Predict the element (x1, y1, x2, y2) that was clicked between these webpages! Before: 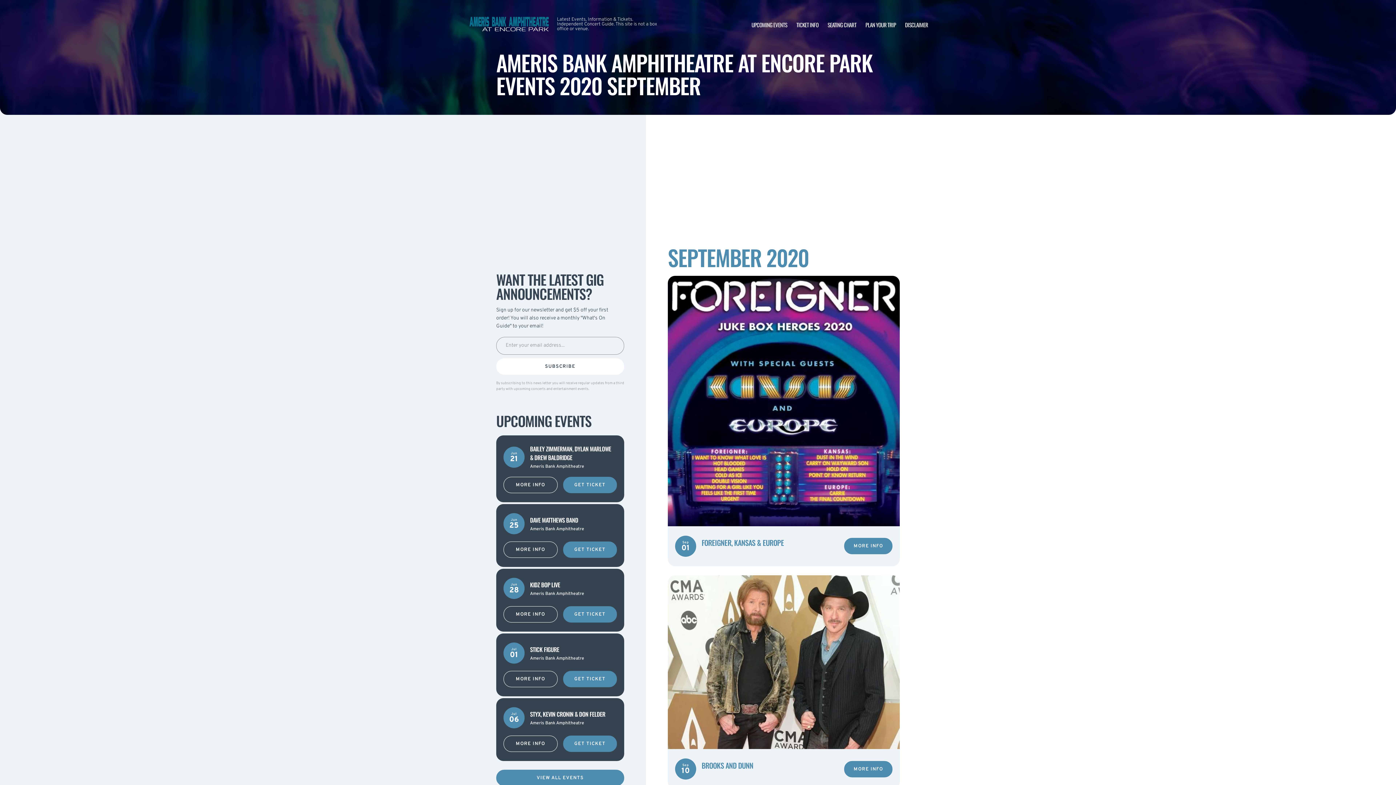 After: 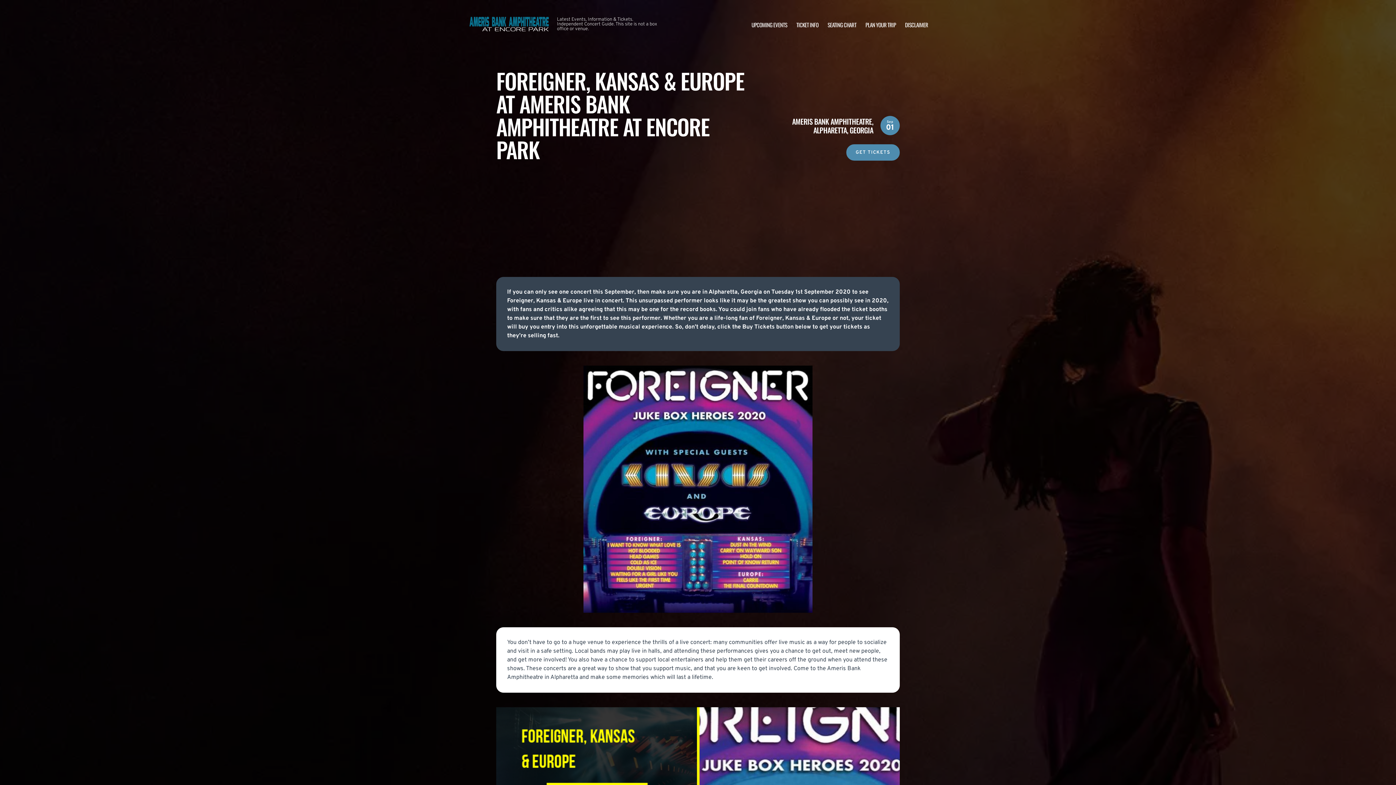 Action: bbox: (844, 538, 892, 554) label: MORE INFO